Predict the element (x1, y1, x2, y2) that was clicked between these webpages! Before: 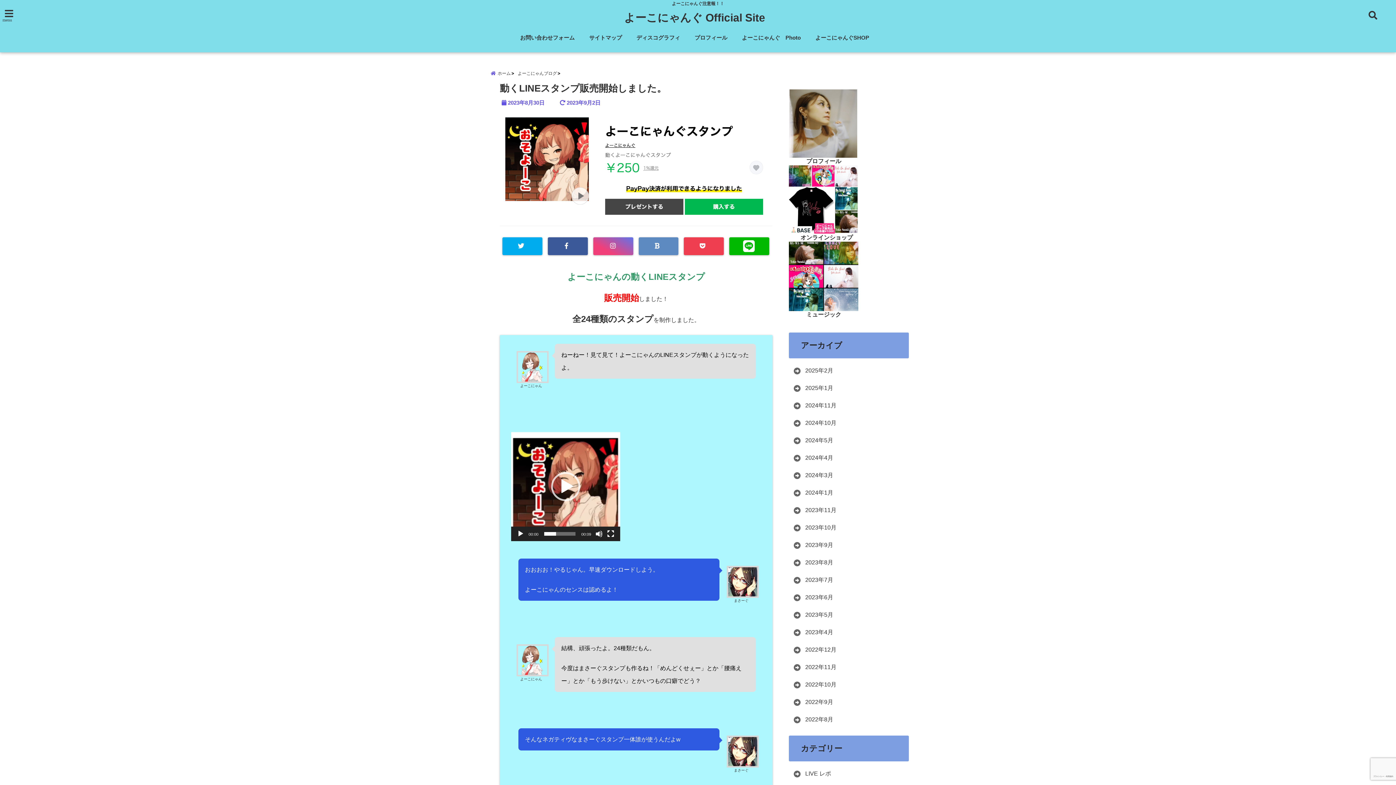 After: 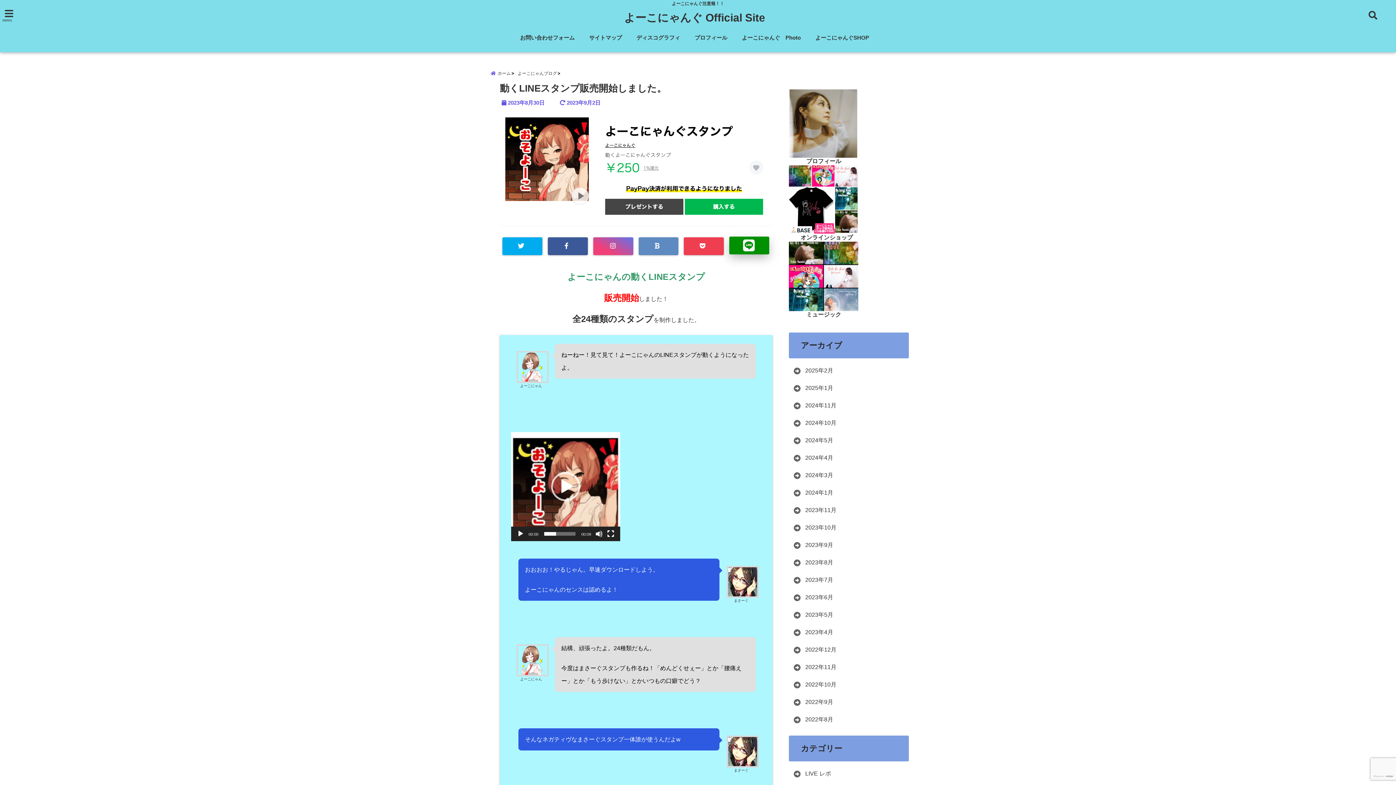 Action: bbox: (729, 237, 769, 255)